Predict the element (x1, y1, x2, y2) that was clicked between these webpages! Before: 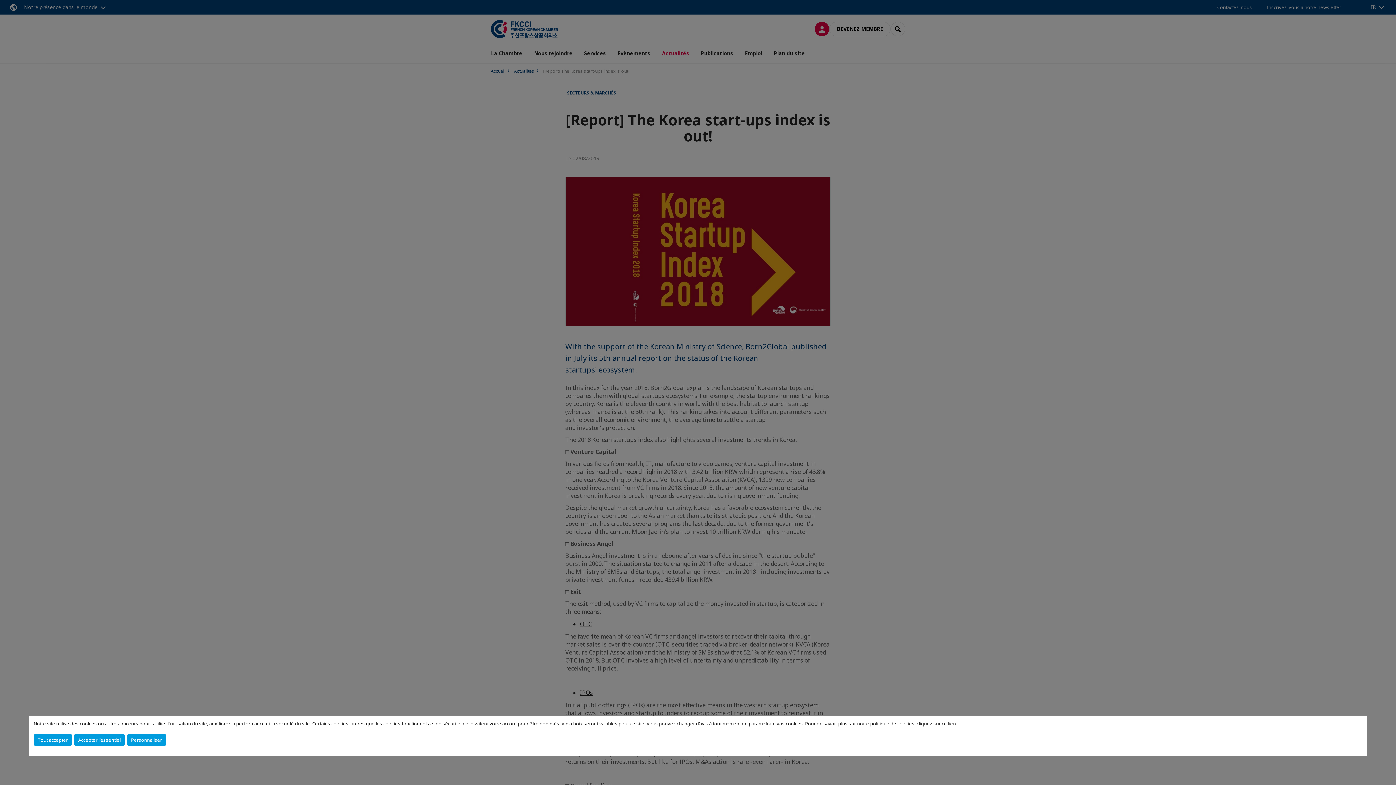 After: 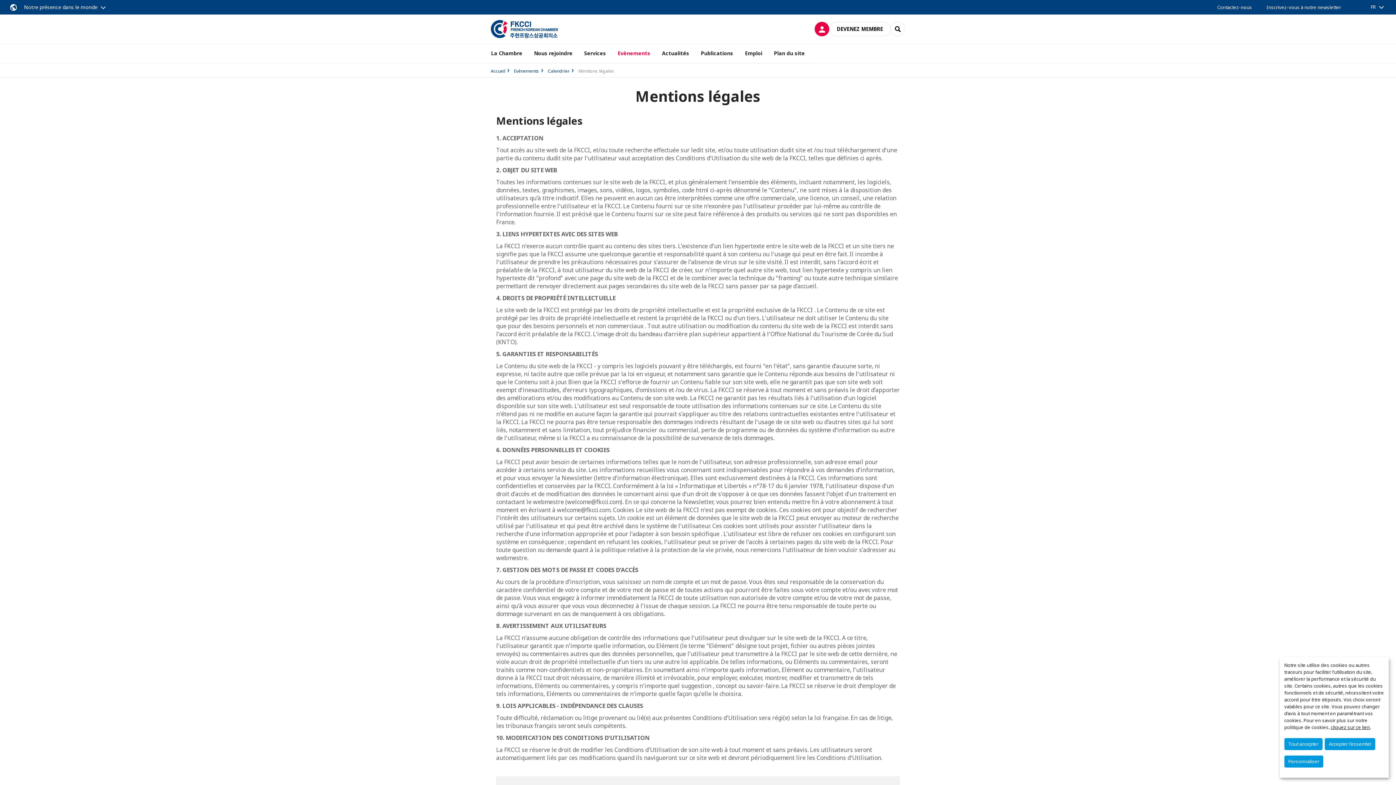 Action: bbox: (917, 720, 956, 727) label: cliquez sur ce lien